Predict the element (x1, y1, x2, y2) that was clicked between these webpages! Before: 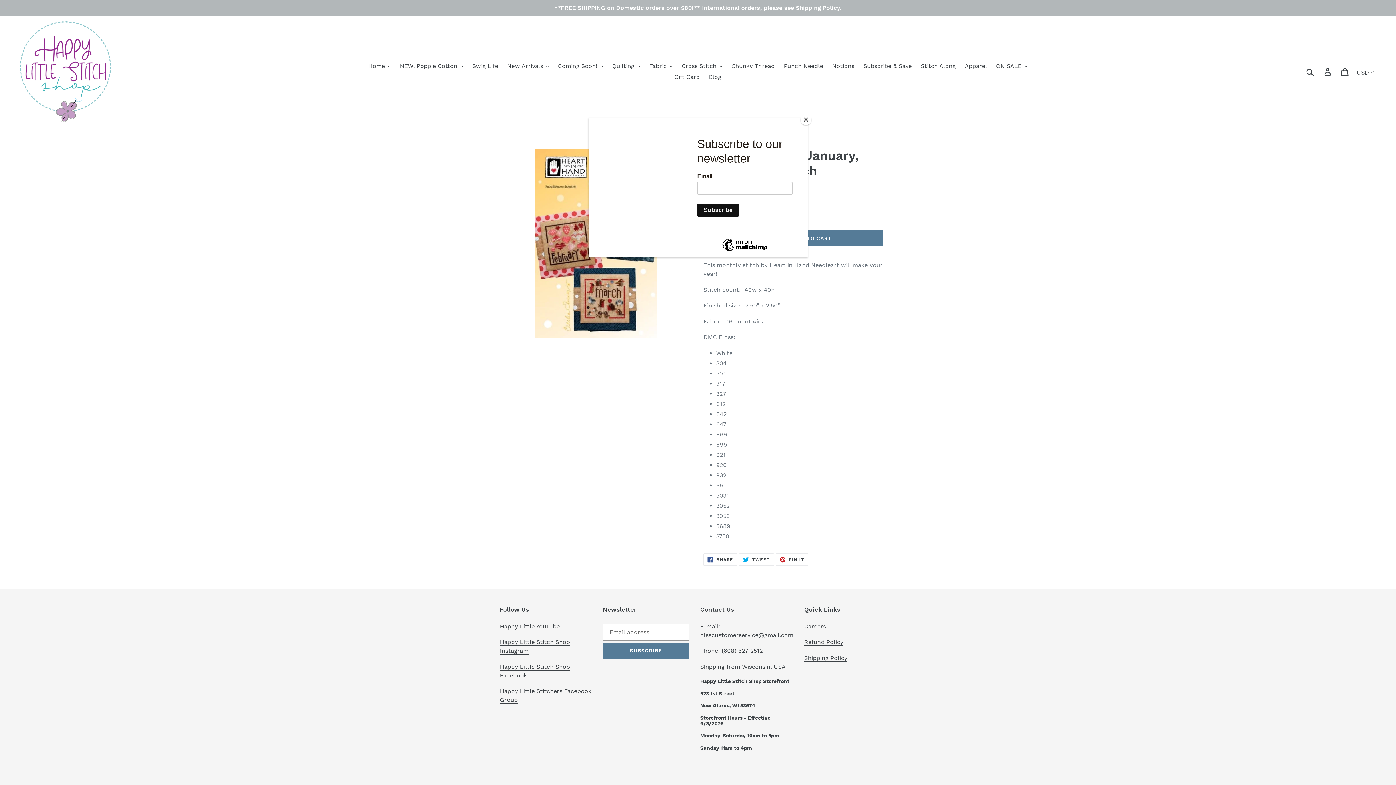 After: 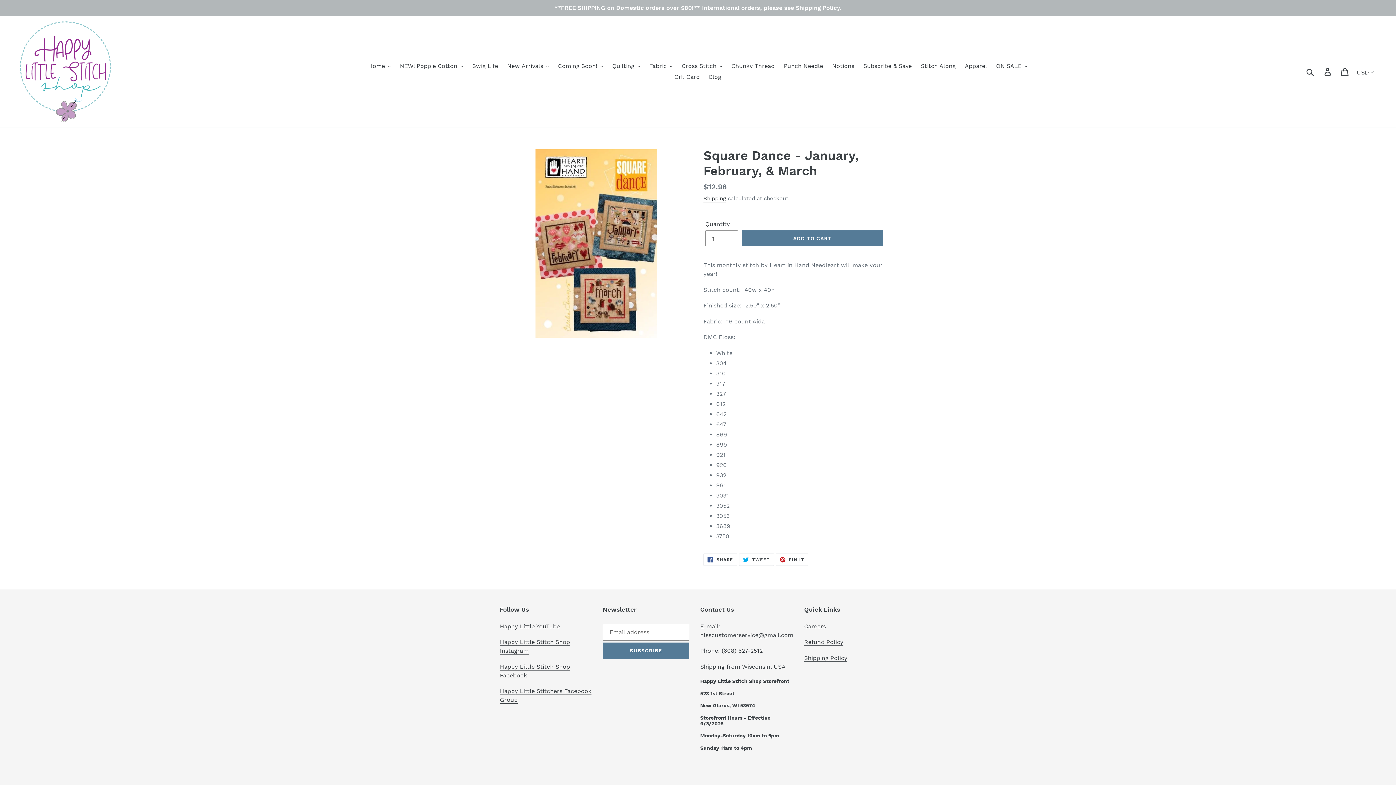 Action: bbox: (800, 114, 811, 125) label: Close